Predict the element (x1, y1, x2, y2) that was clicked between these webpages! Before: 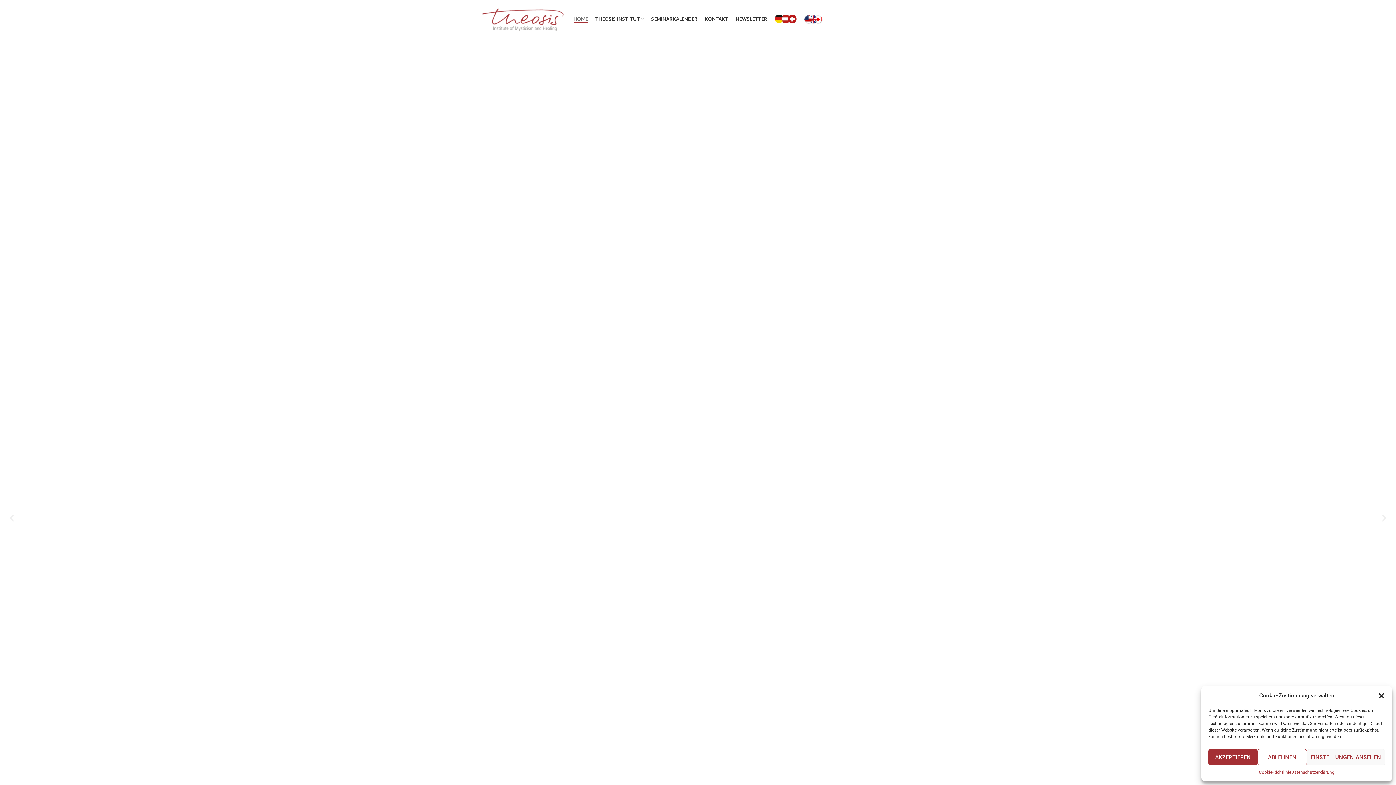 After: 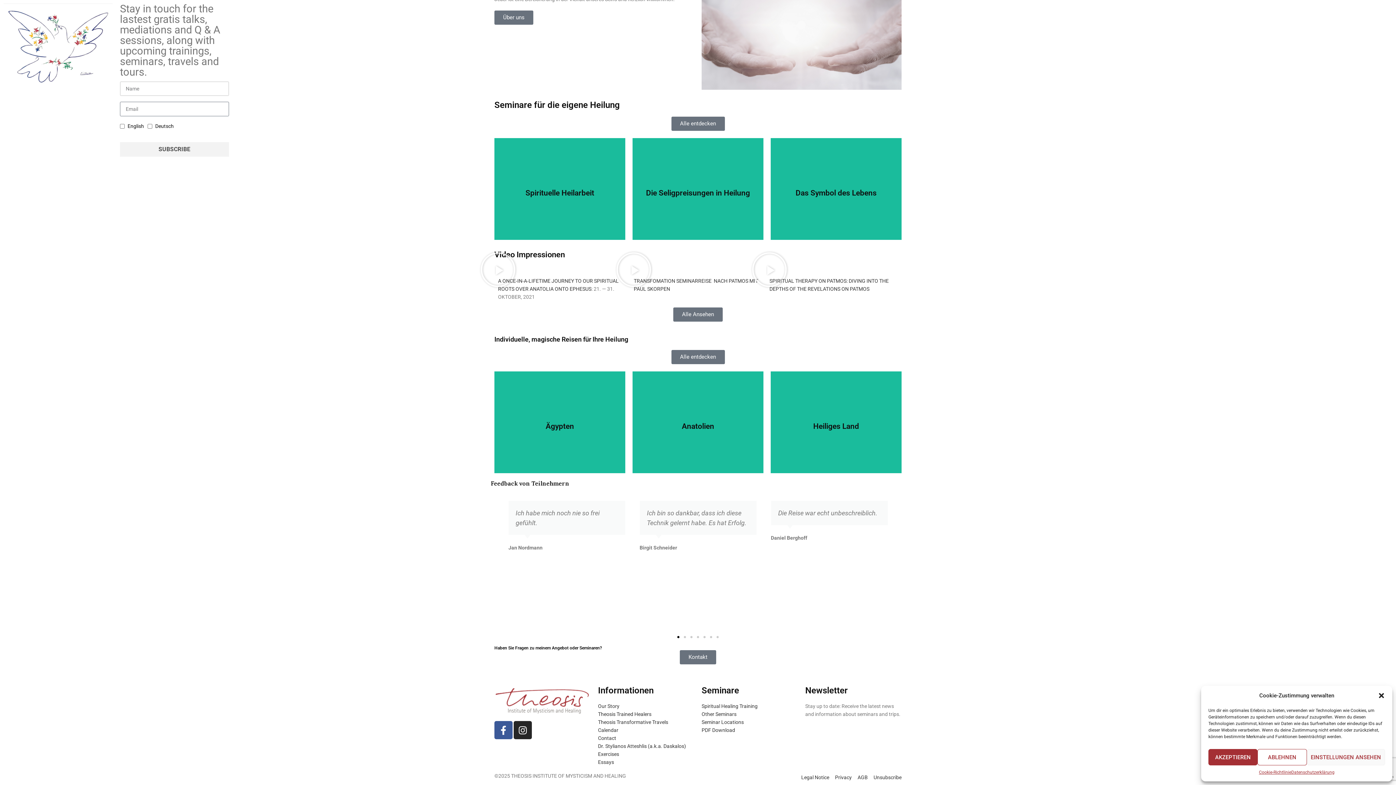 Action: bbox: (732, 11, 771, 26) label: NEWSLETTER